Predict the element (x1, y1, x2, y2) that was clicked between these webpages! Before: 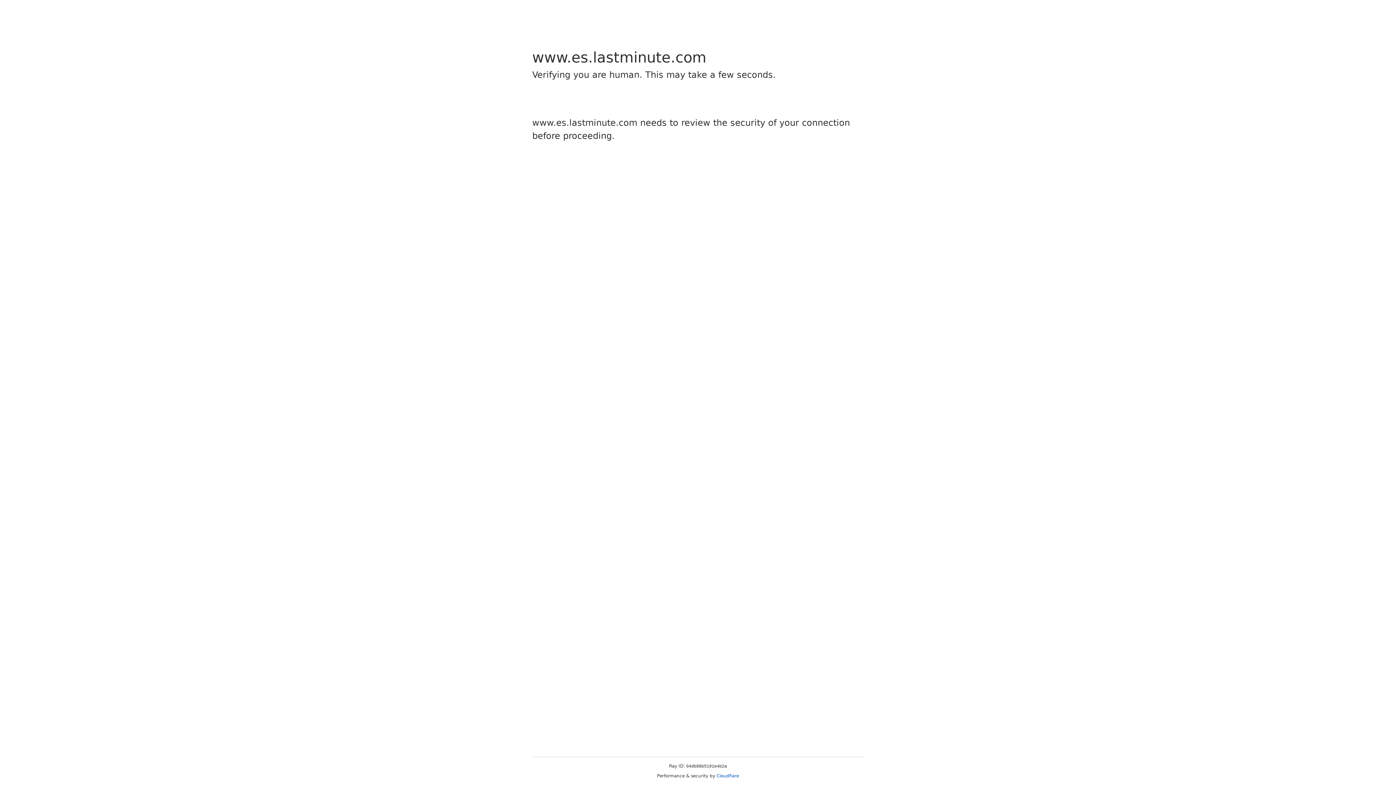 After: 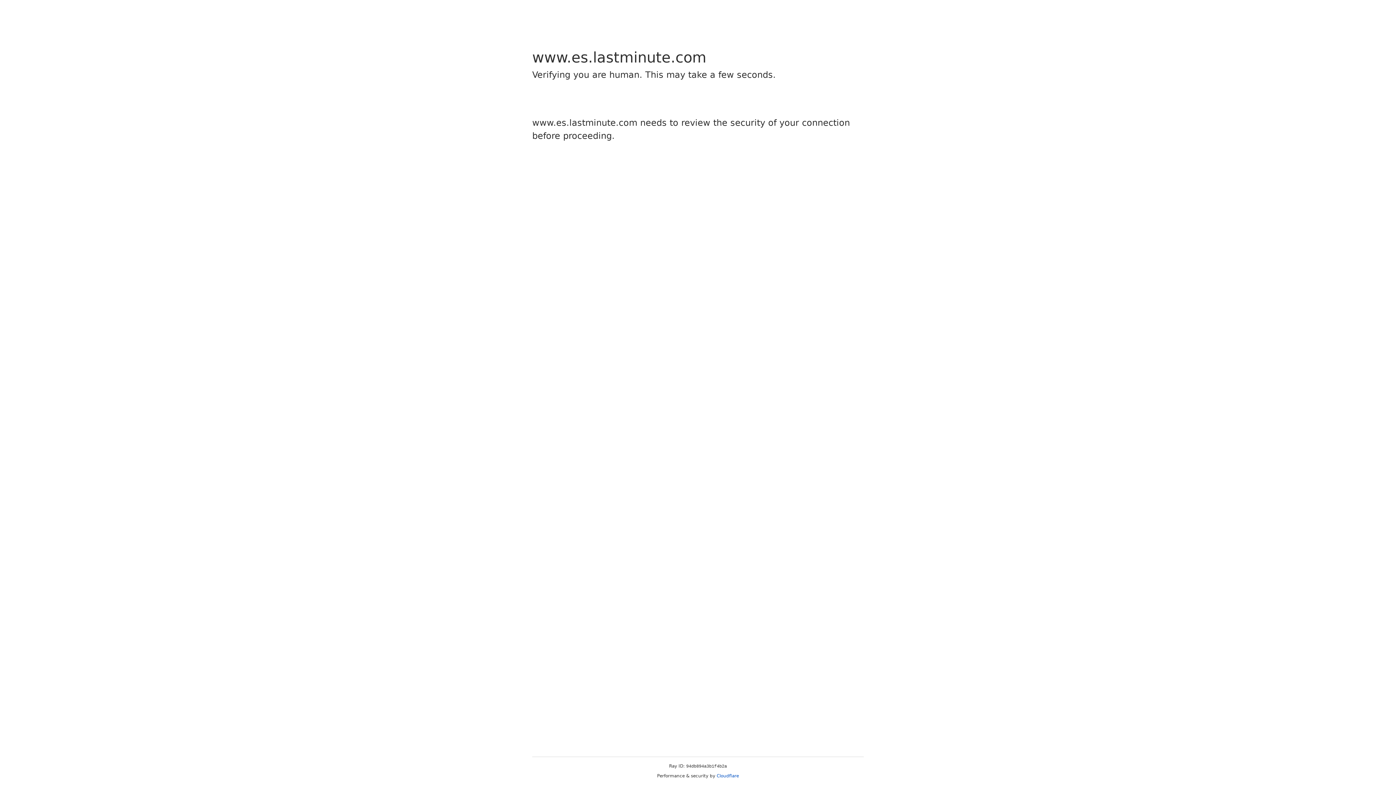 Action: bbox: (716, 773, 739, 778) label: Cloudflare